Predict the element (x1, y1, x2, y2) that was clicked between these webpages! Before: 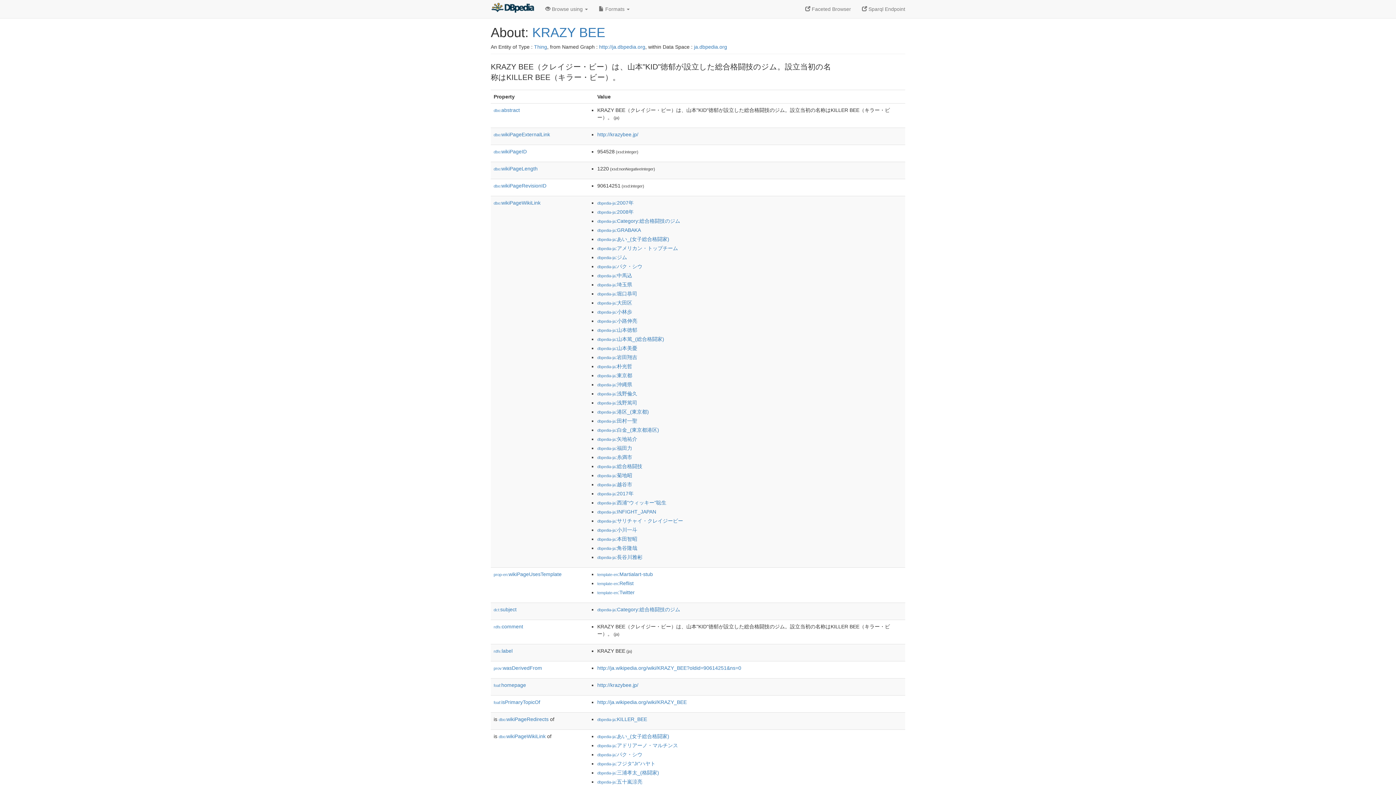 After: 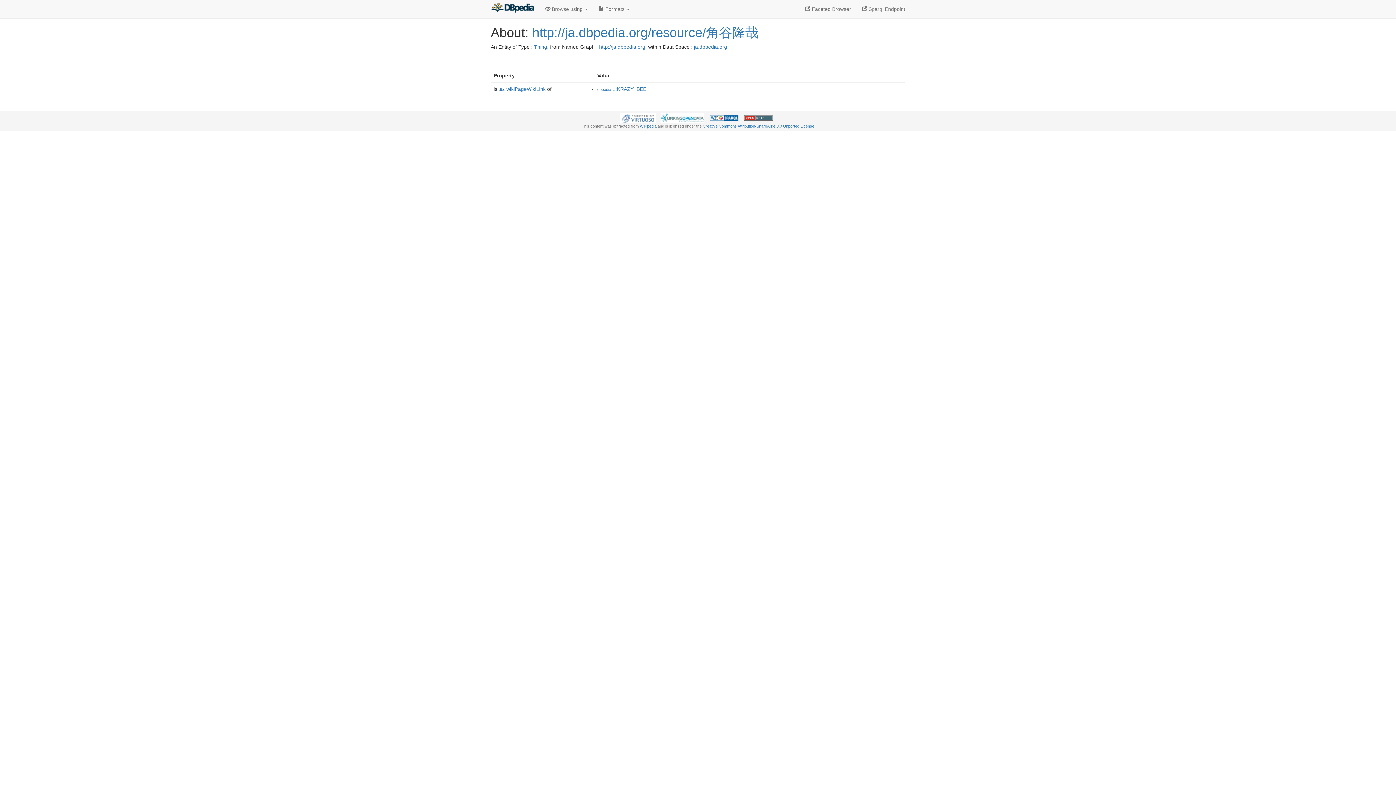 Action: label: dbpedia-ja:角谷隆哉 bbox: (597, 545, 637, 551)